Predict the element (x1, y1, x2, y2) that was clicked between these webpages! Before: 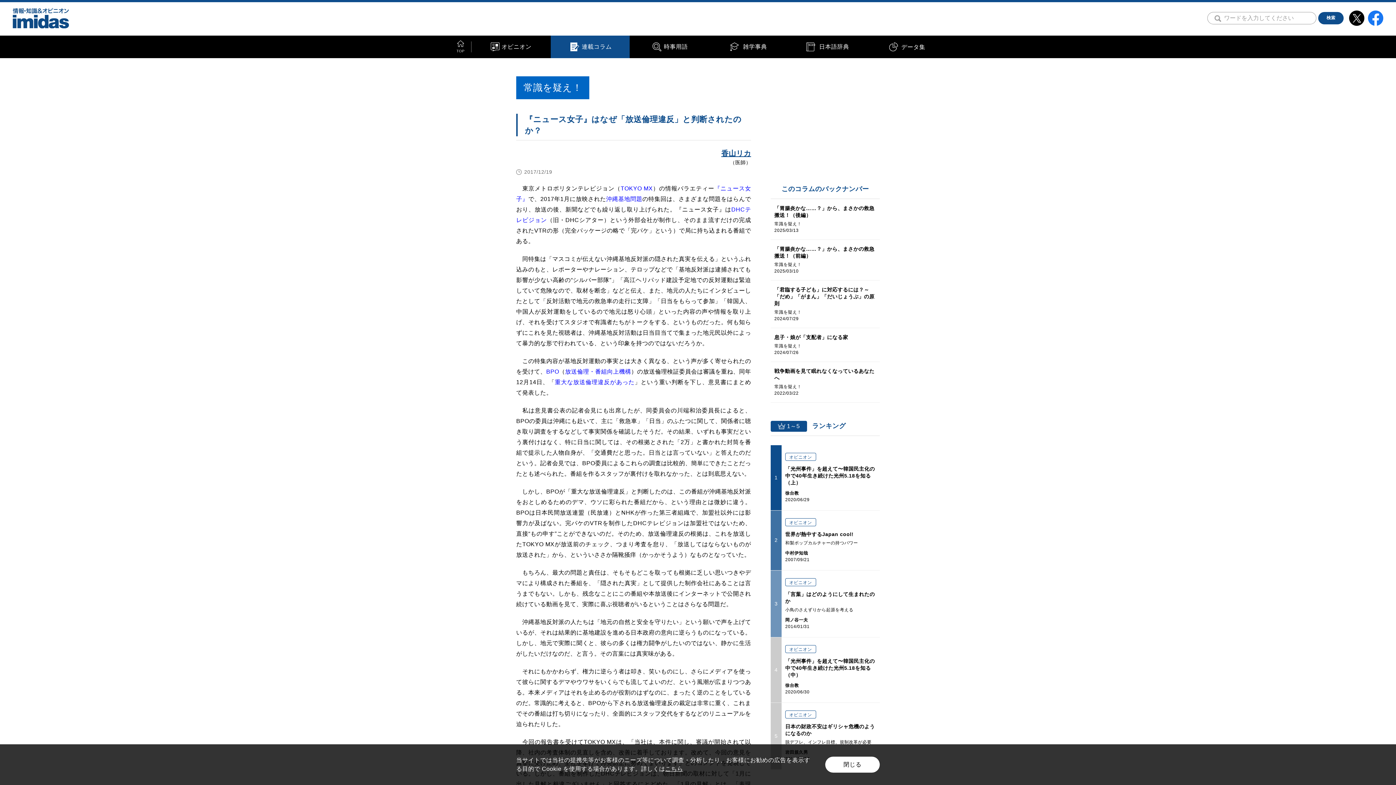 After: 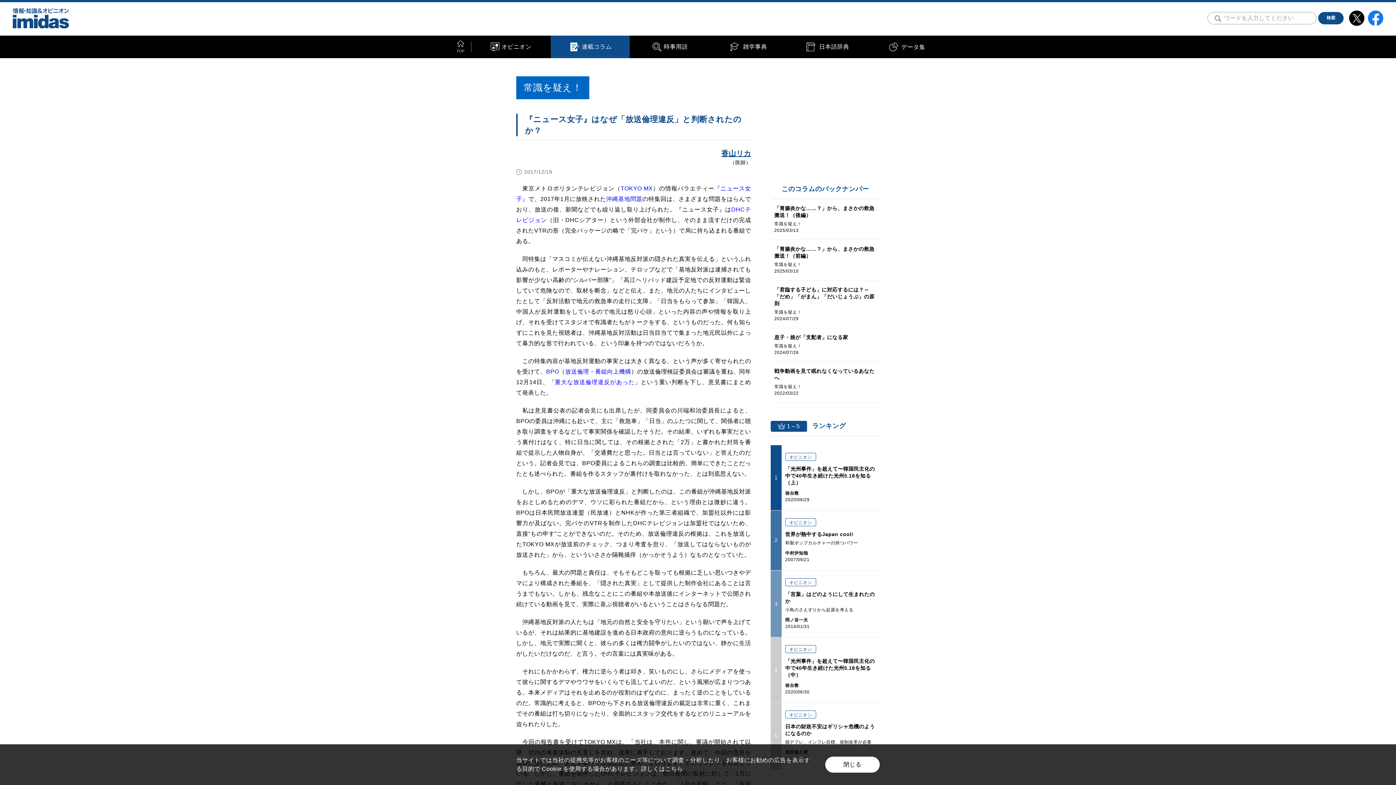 Action: label: こちら bbox: (665, 766, 683, 772)